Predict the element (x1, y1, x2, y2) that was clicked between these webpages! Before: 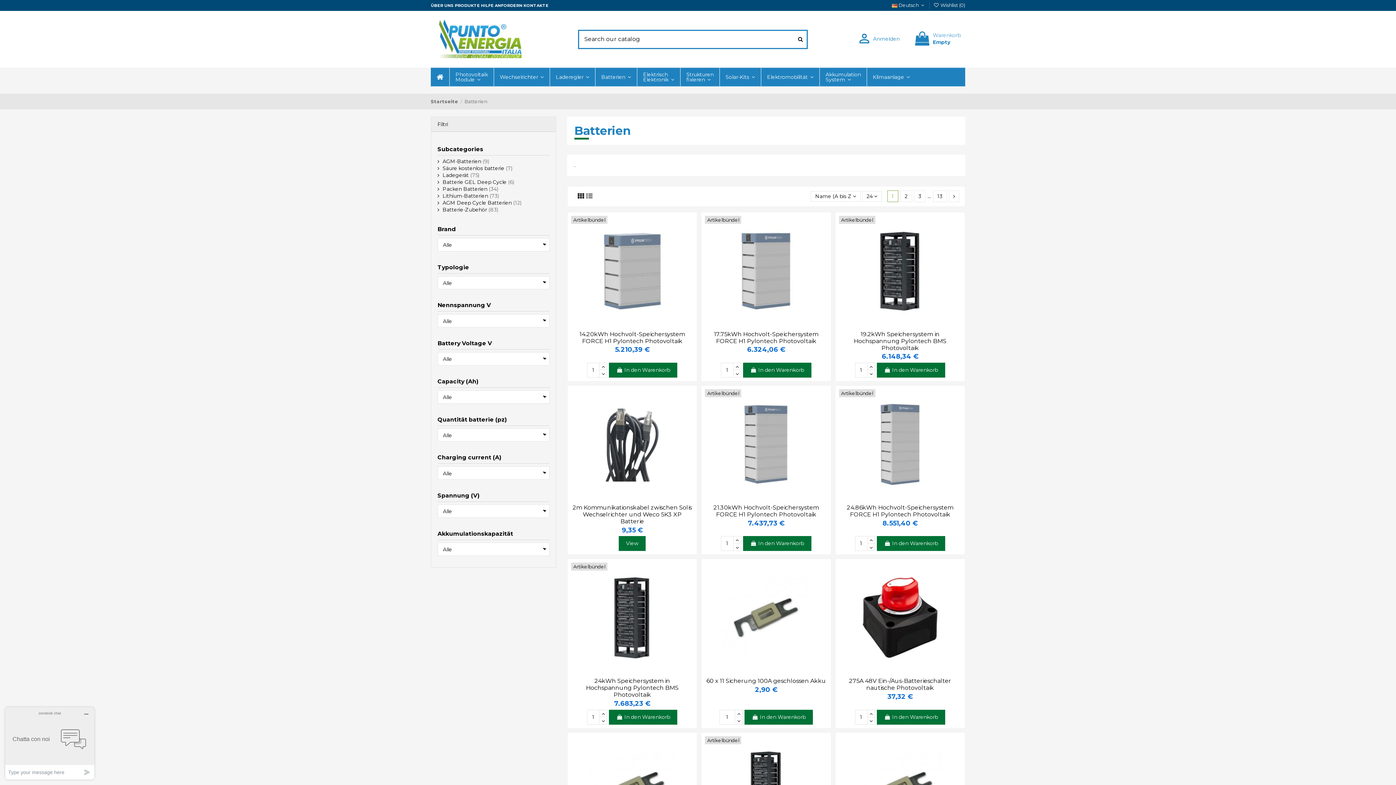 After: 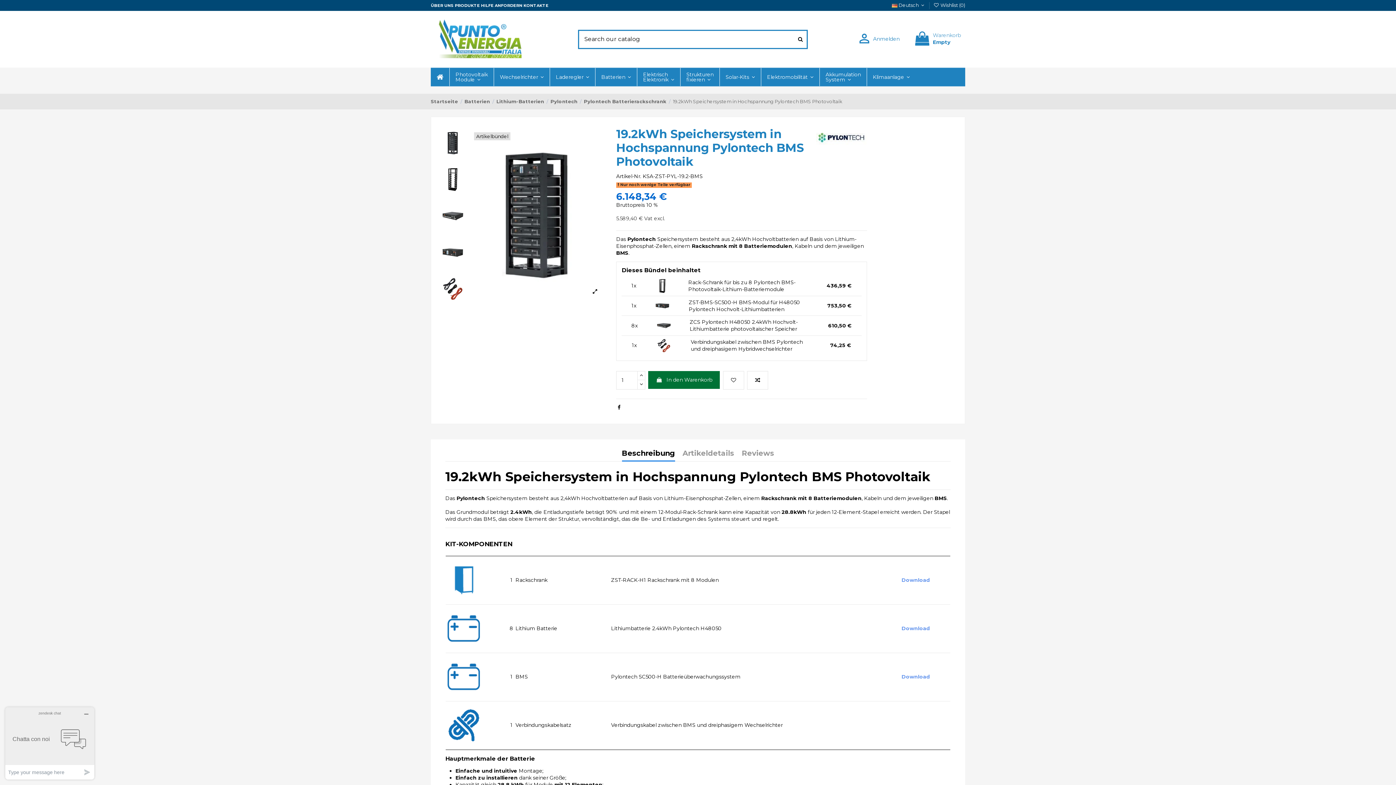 Action: label: 19.2kWh Speichersystem in Hochspannung Pylontech BMS Photovoltaik bbox: (853, 330, 946, 351)